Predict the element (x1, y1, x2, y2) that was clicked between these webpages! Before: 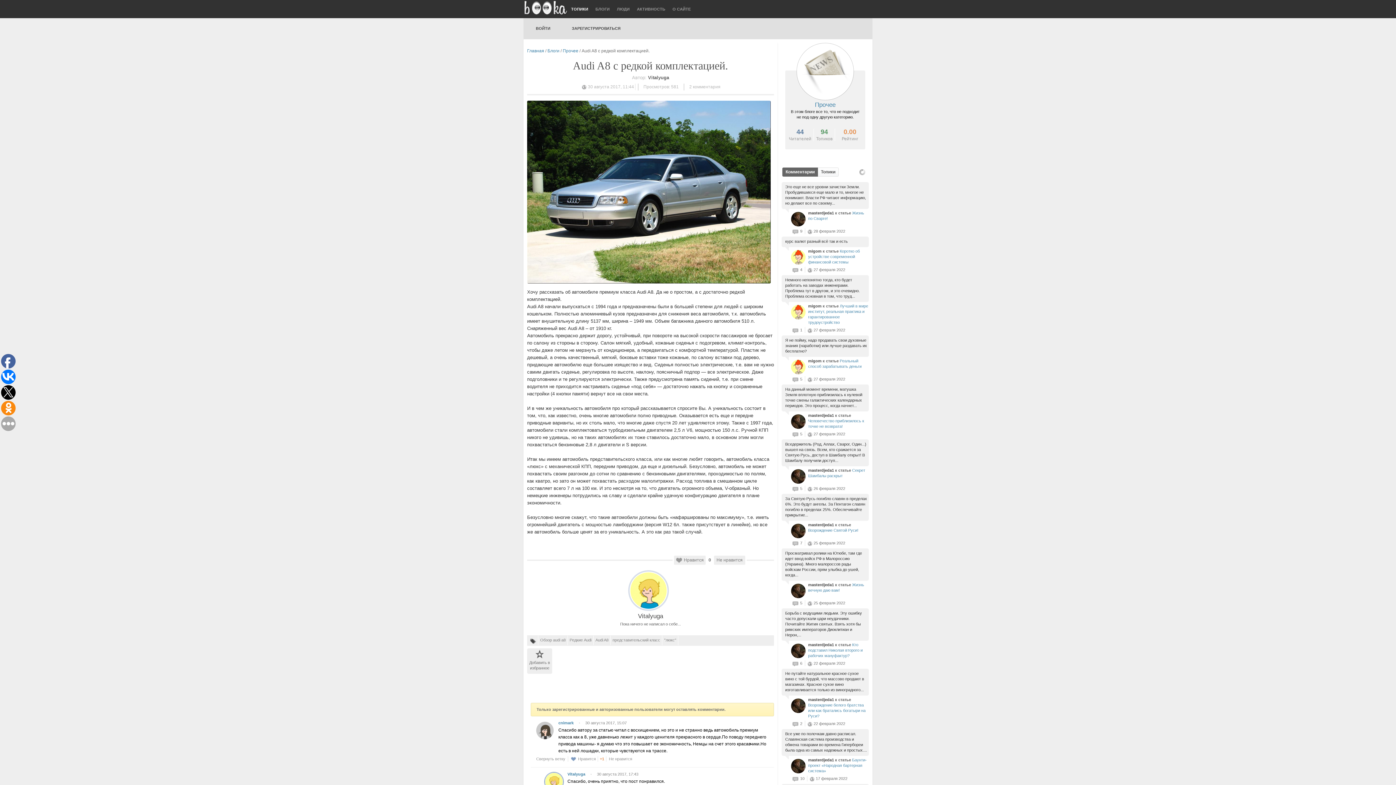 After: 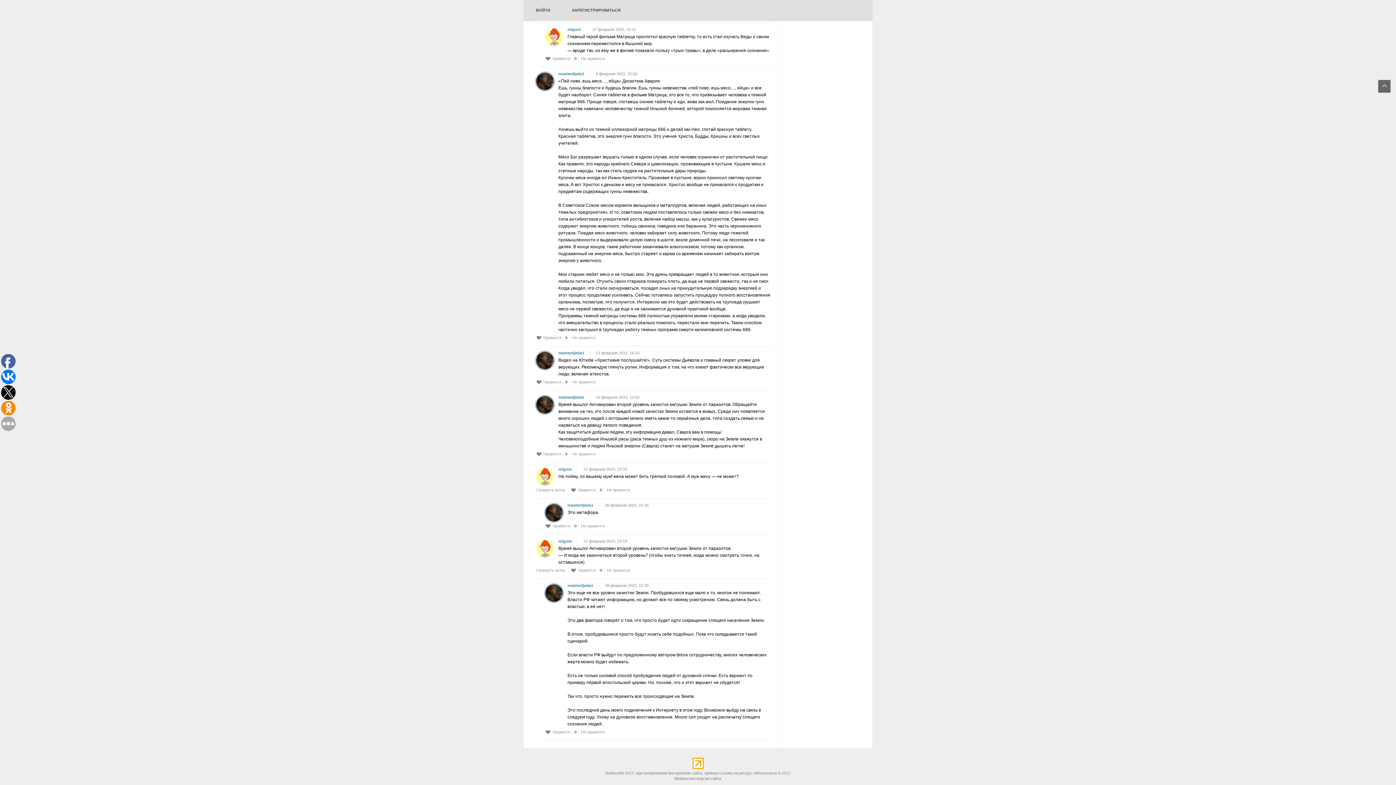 Action: label: 9 bbox: (791, 228, 805, 234)